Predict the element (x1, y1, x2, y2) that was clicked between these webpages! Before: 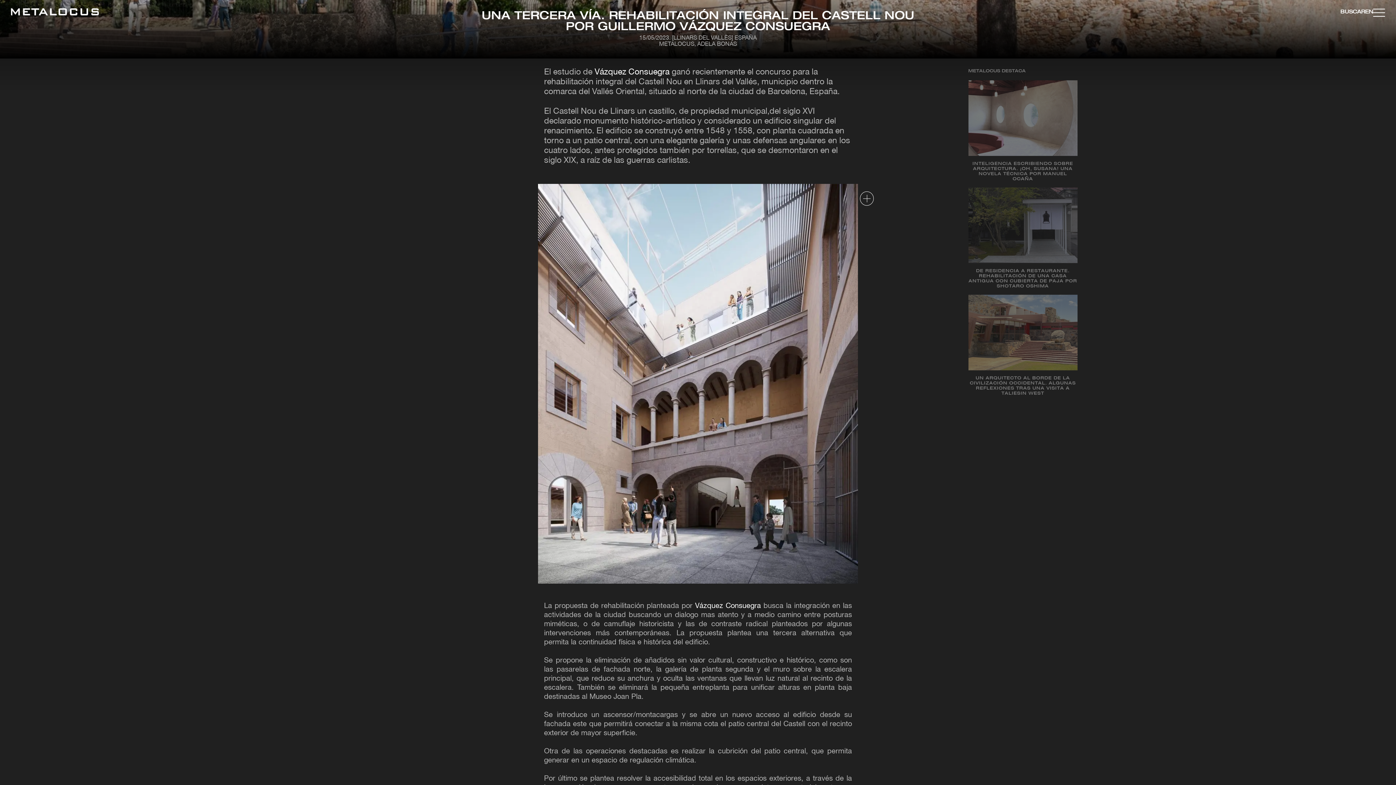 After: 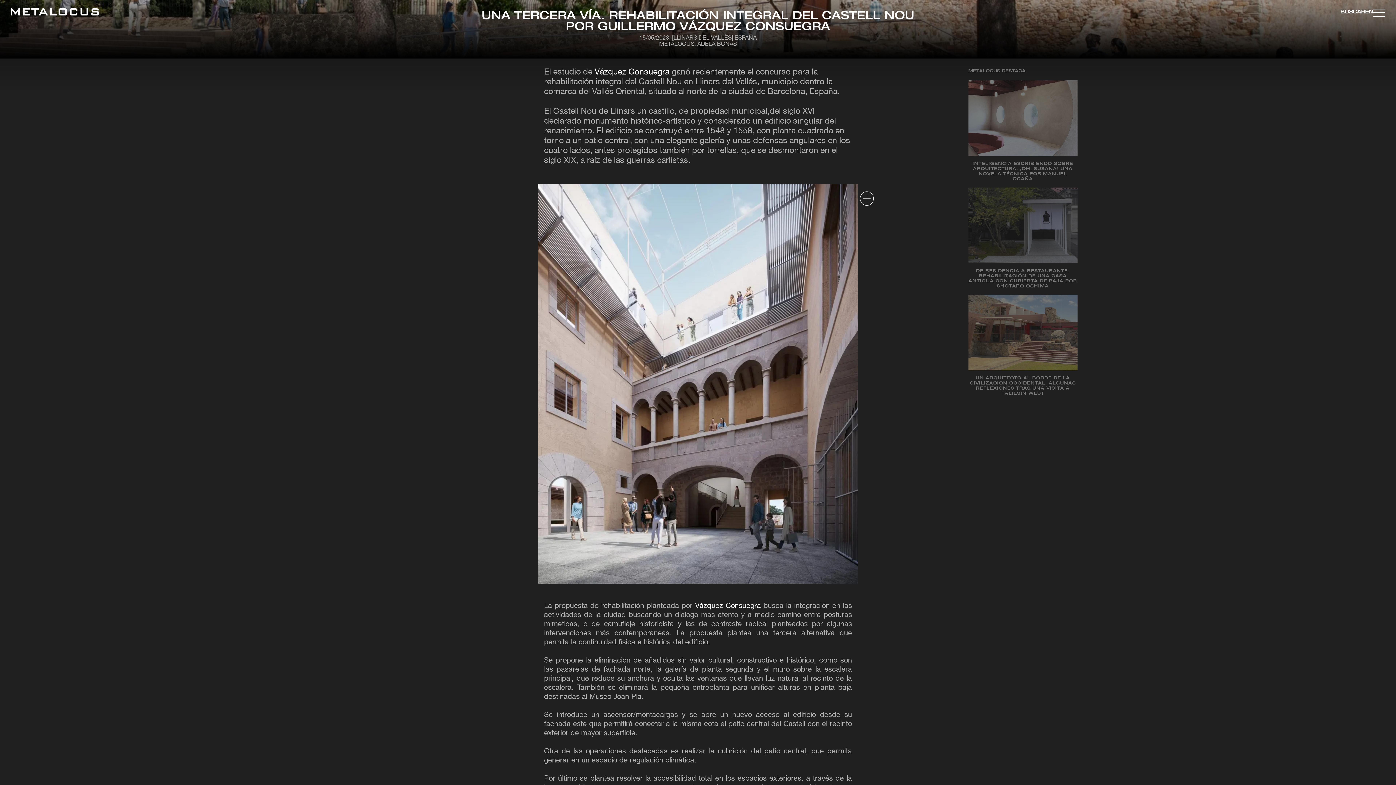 Action: label: Vázquez Consuegra bbox: (594, 68, 669, 76)